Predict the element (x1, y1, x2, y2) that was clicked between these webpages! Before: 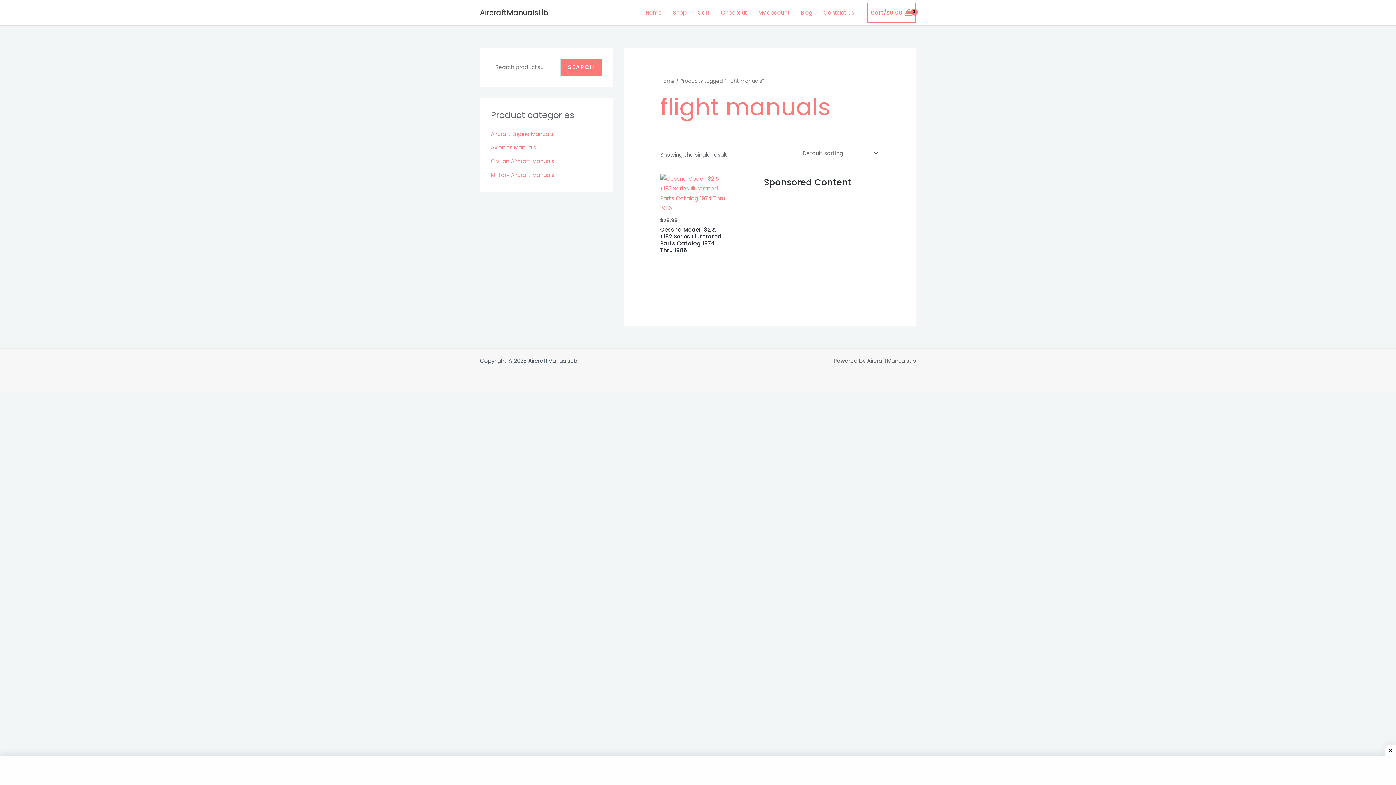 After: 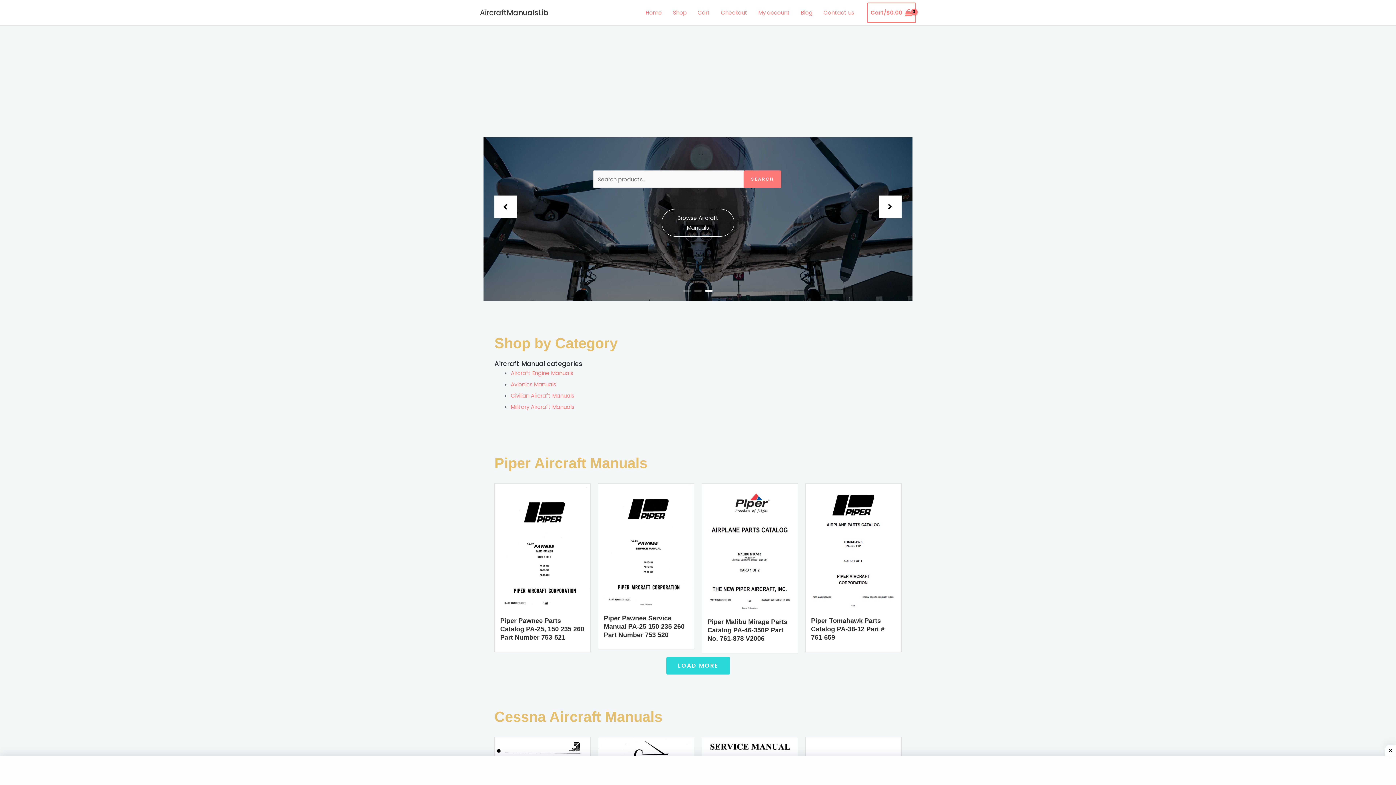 Action: bbox: (640, 0, 667, 25) label: Home